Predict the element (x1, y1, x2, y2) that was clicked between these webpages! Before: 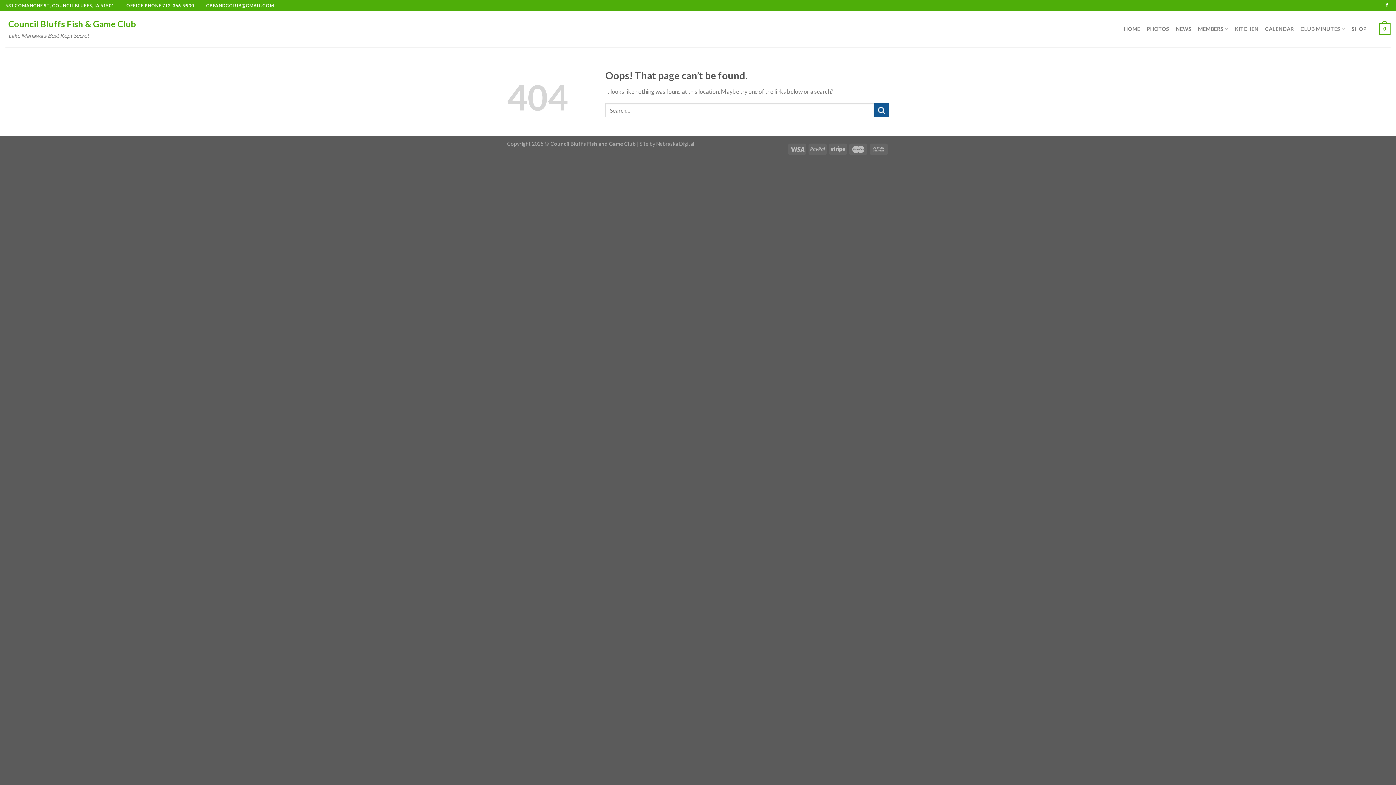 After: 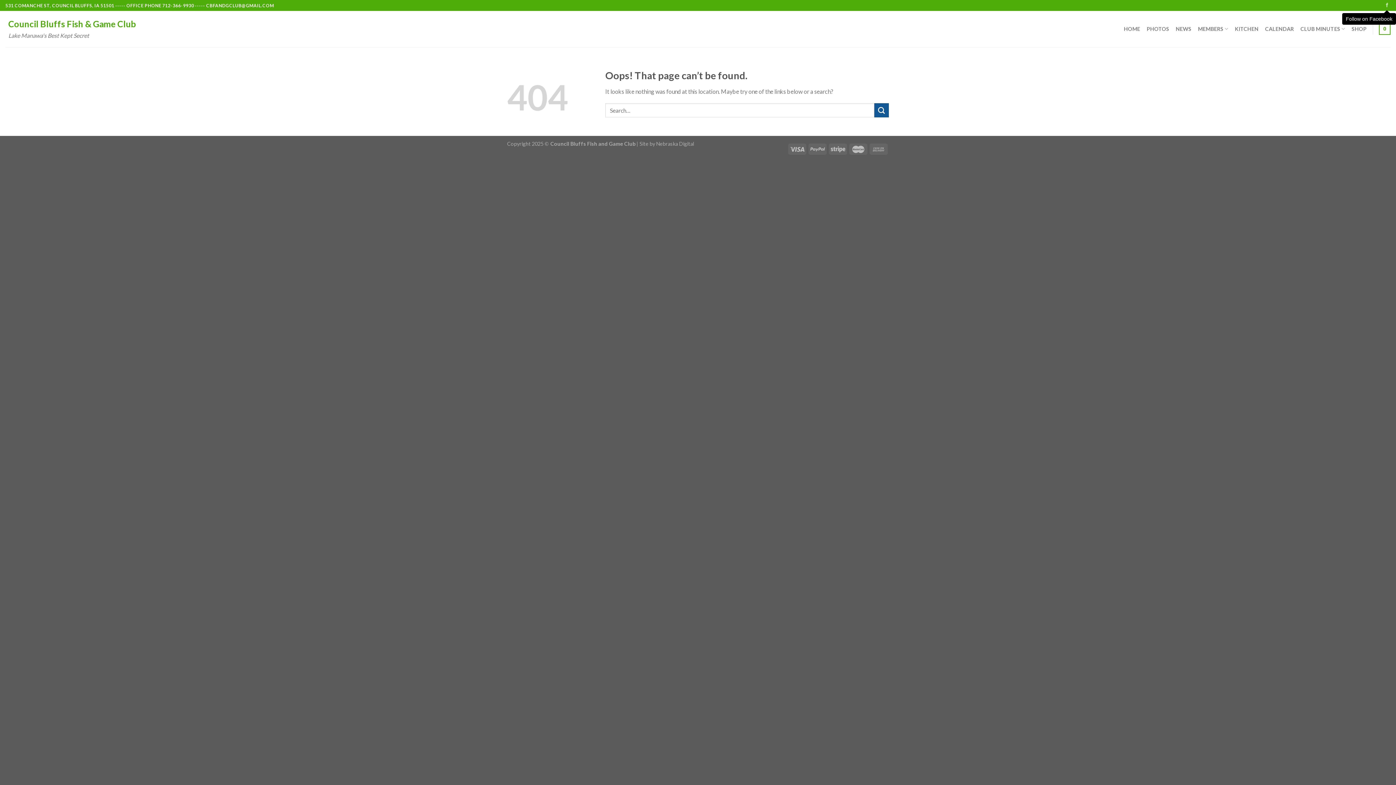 Action: bbox: (1385, 3, 1389, 8) label: Follow on Facebook